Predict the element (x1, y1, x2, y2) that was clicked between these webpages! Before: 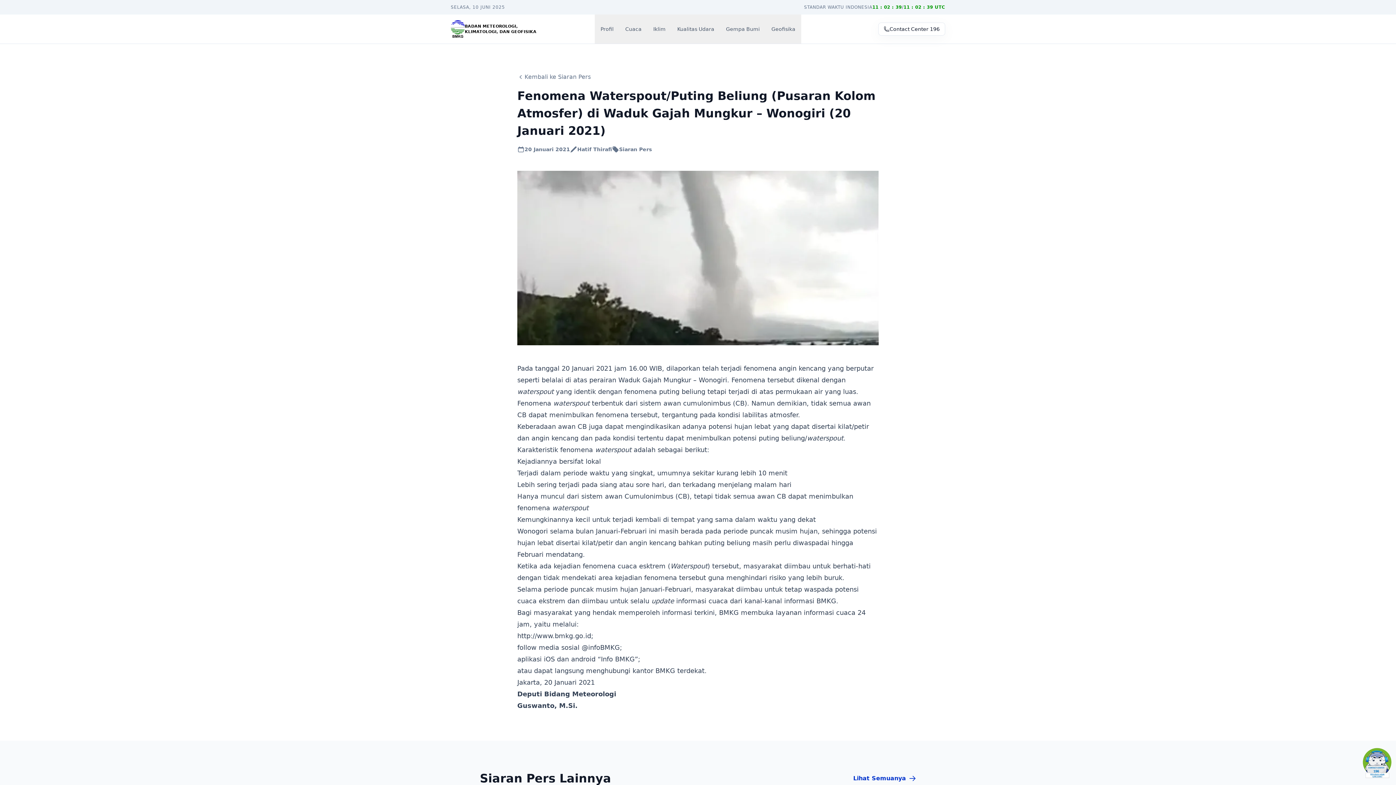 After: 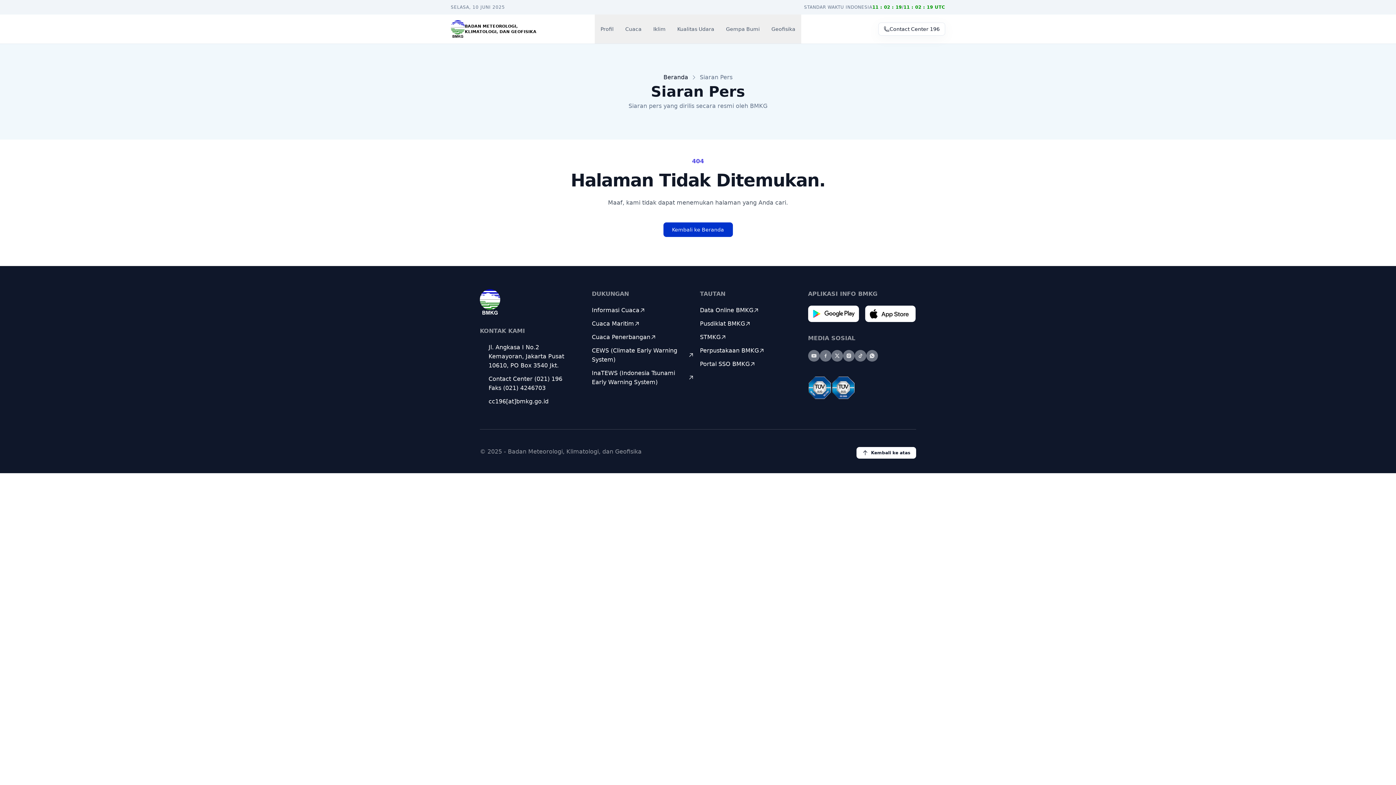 Action: label: Kembali ke Siaran Pers bbox: (517, 72, 878, 81)